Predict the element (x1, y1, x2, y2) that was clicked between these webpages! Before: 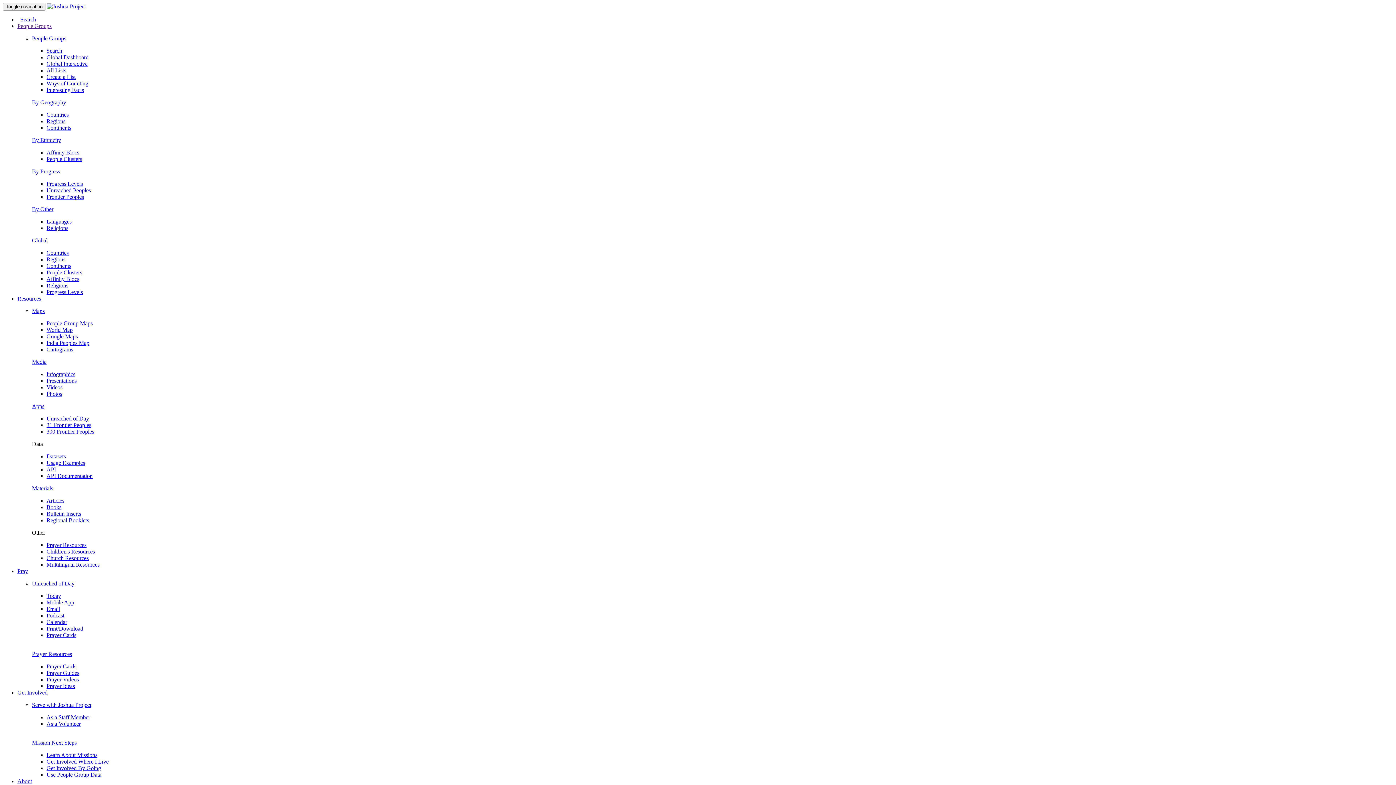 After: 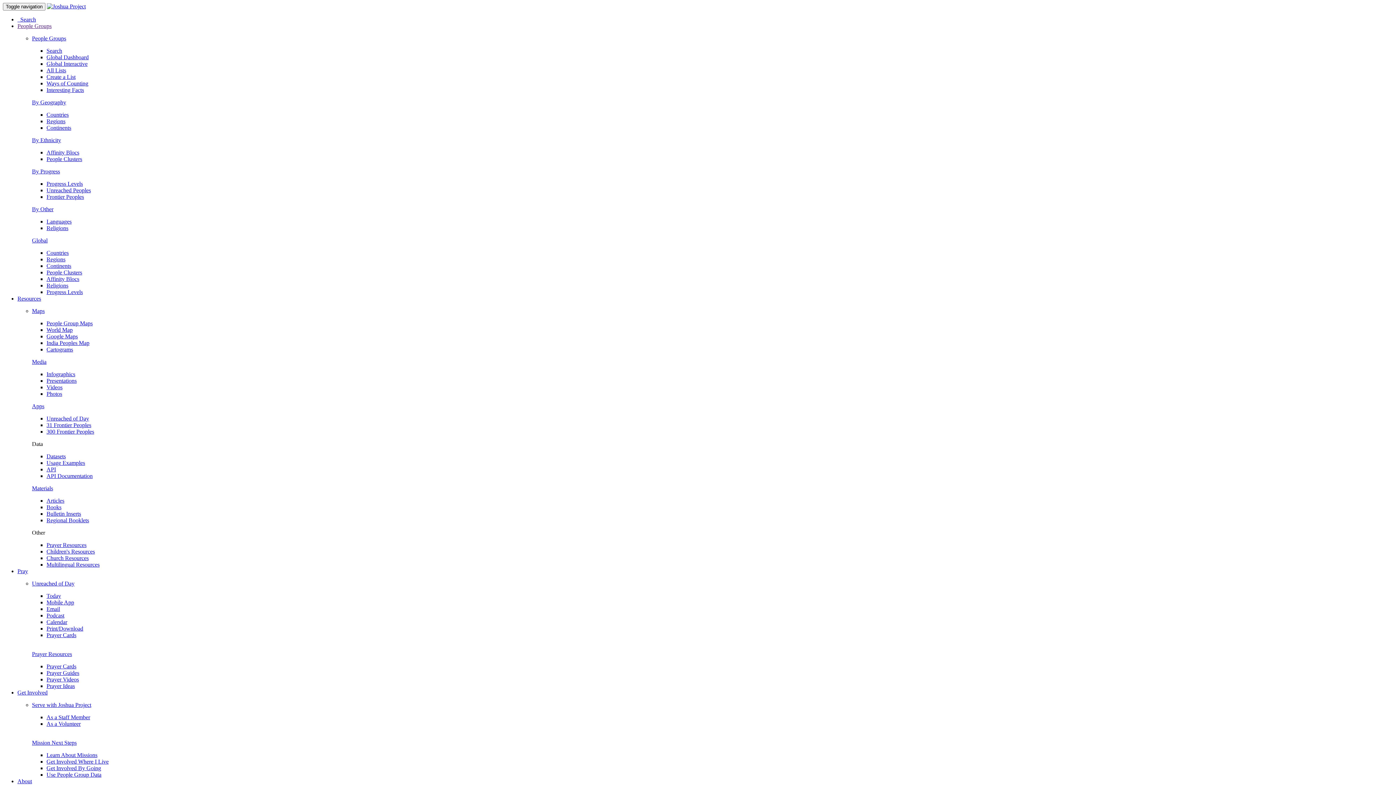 Action: label: Maps bbox: (32, 308, 44, 314)